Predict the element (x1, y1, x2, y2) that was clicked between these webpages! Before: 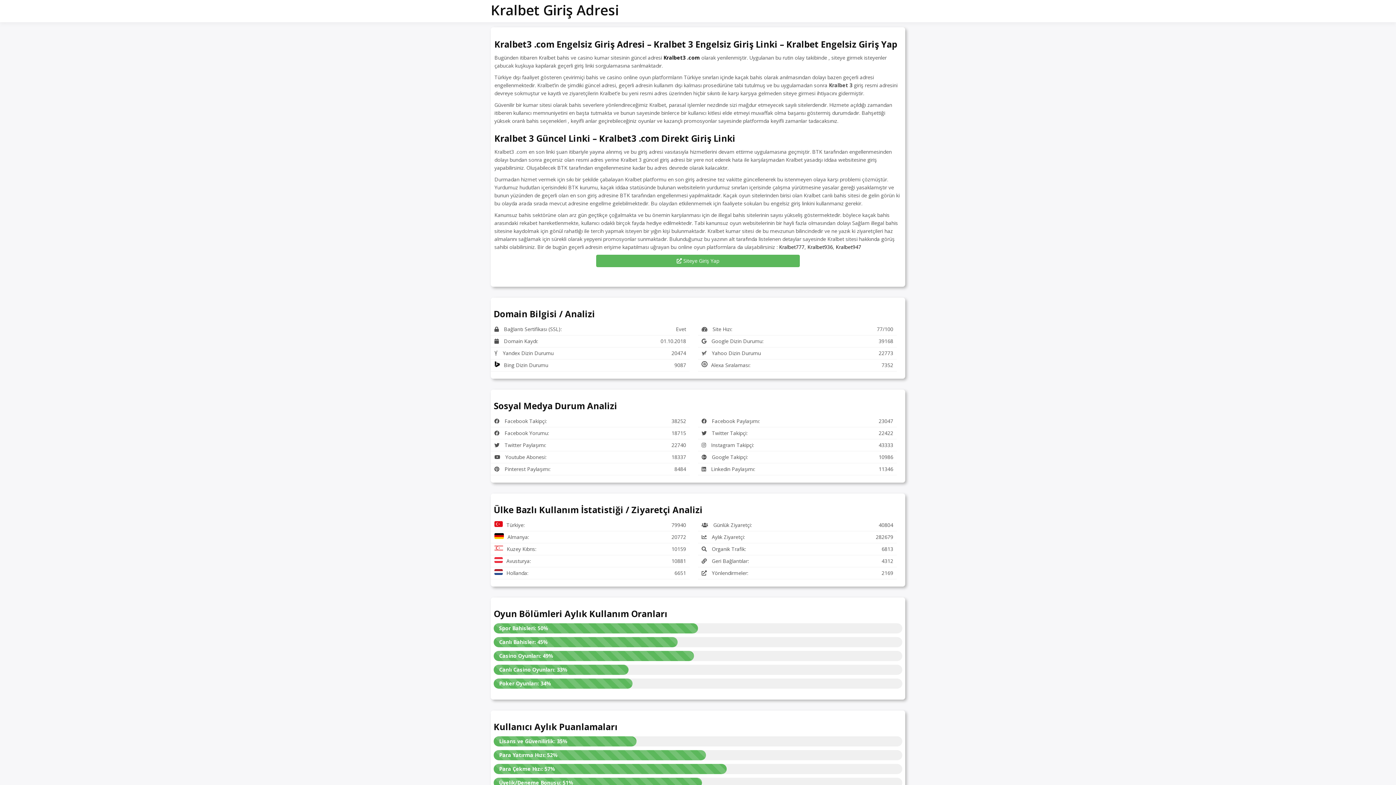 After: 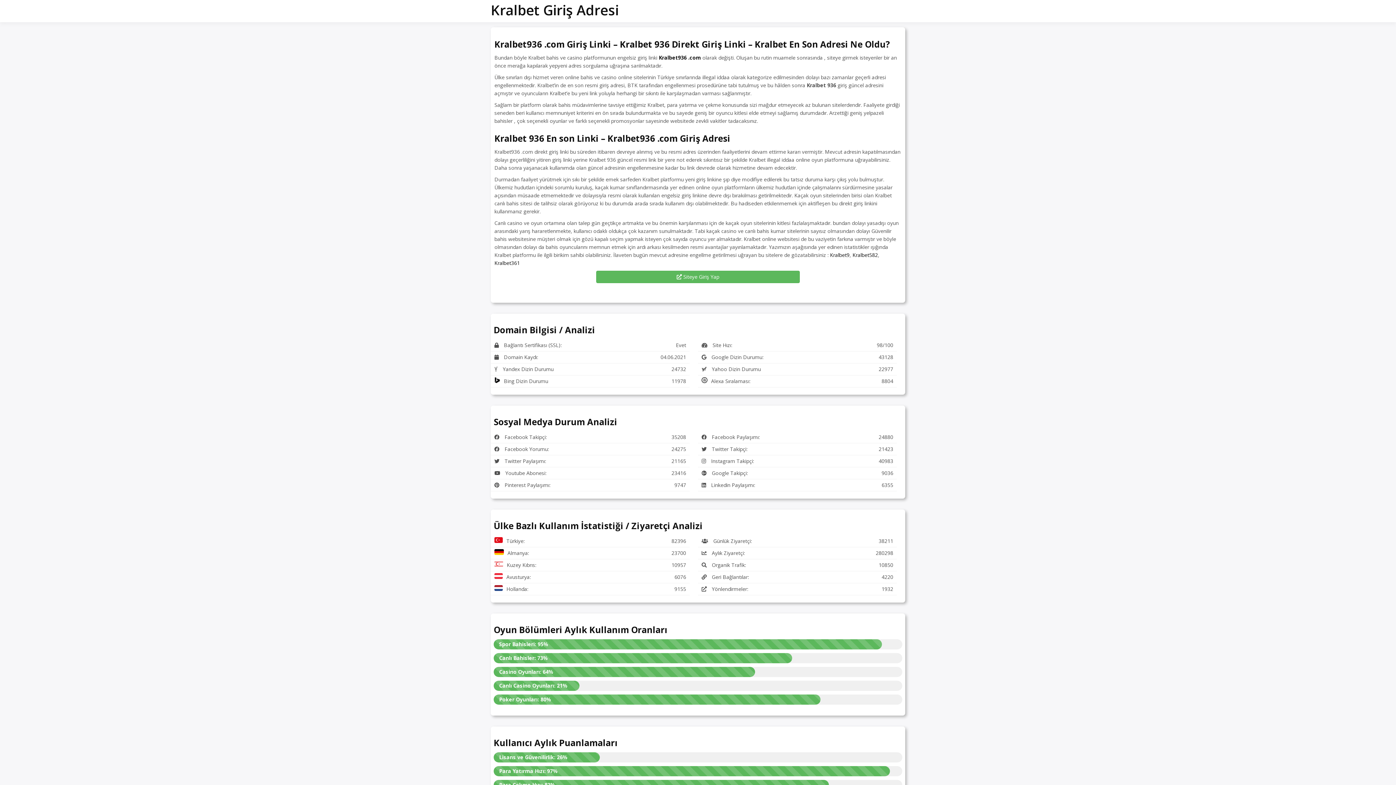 Action: label: Kralbet936 bbox: (807, 243, 833, 250)